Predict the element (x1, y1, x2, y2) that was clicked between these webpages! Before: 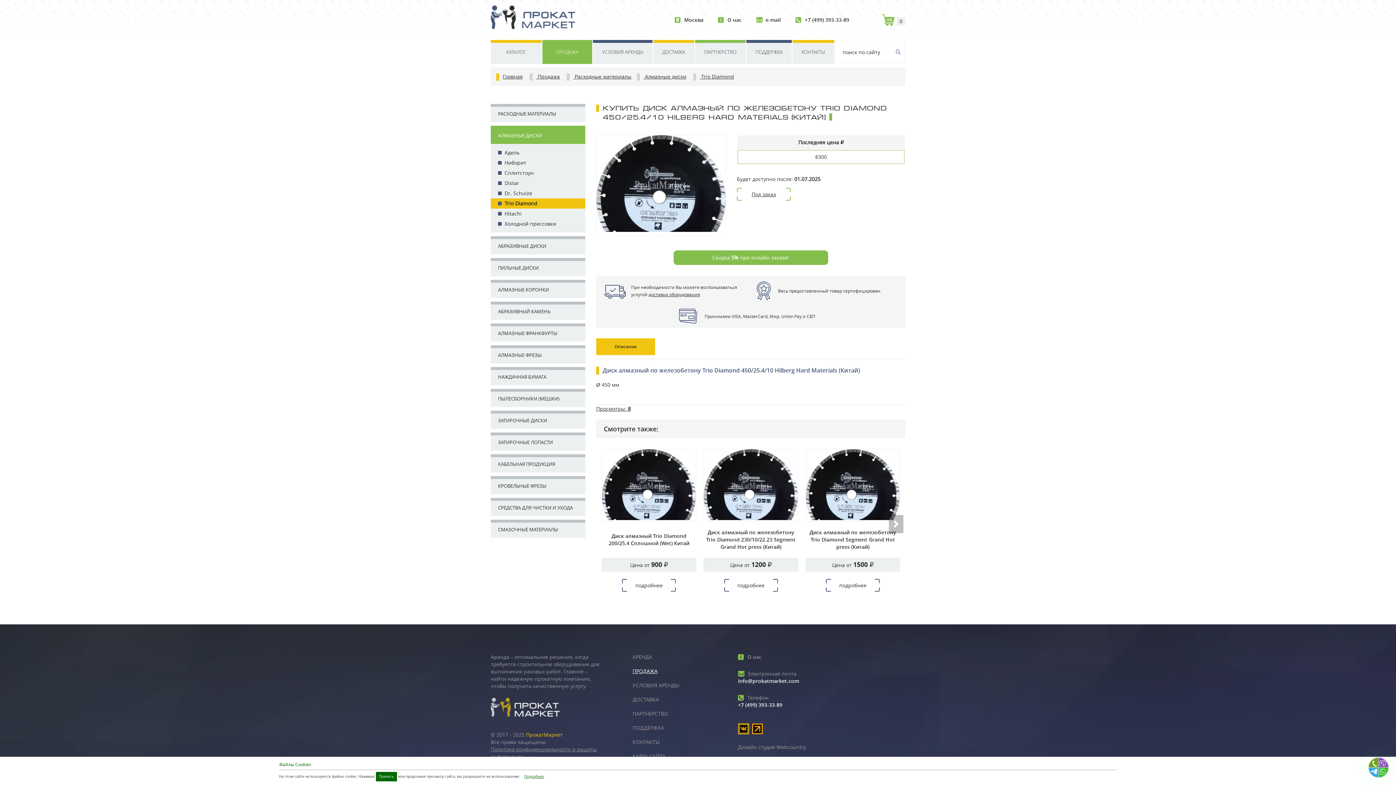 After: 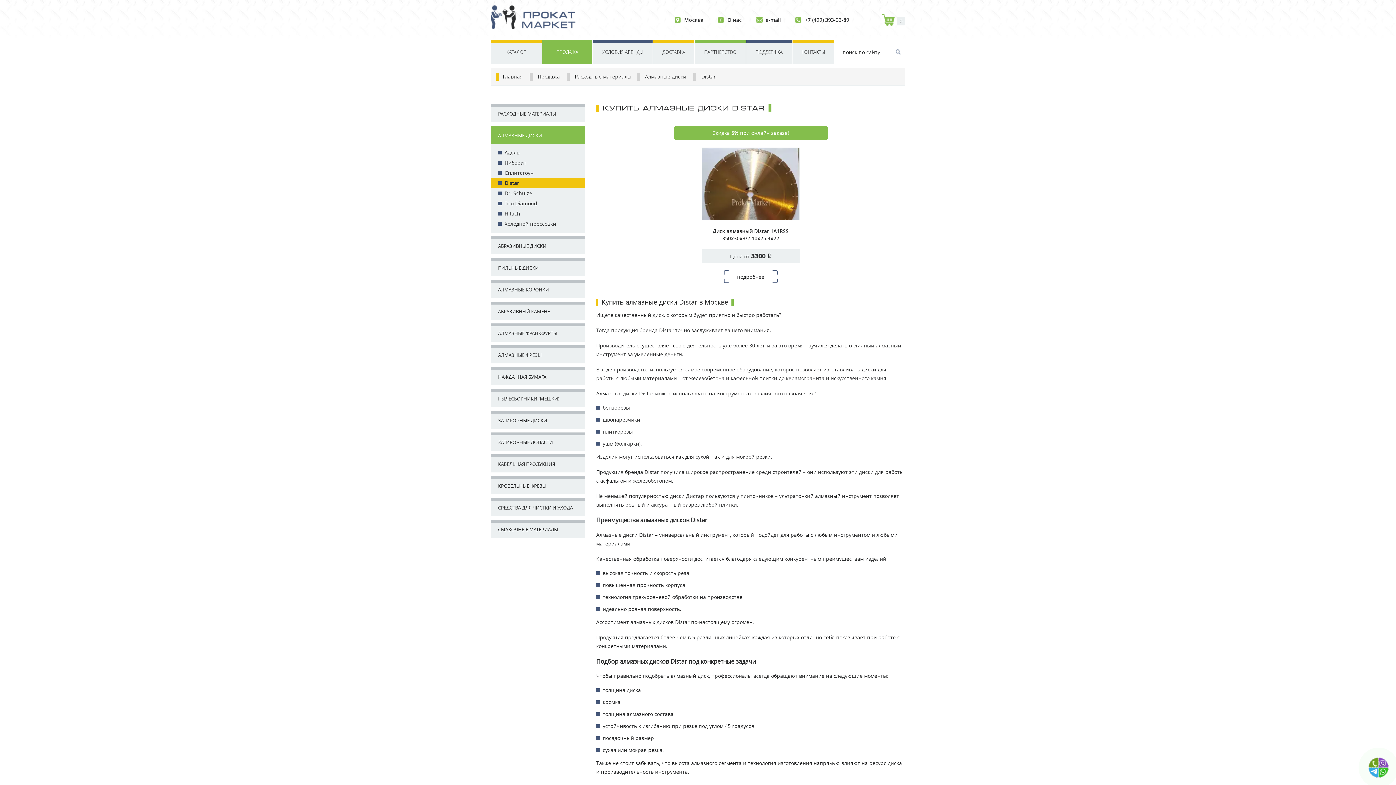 Action: label: Distar bbox: (497, 178, 585, 188)